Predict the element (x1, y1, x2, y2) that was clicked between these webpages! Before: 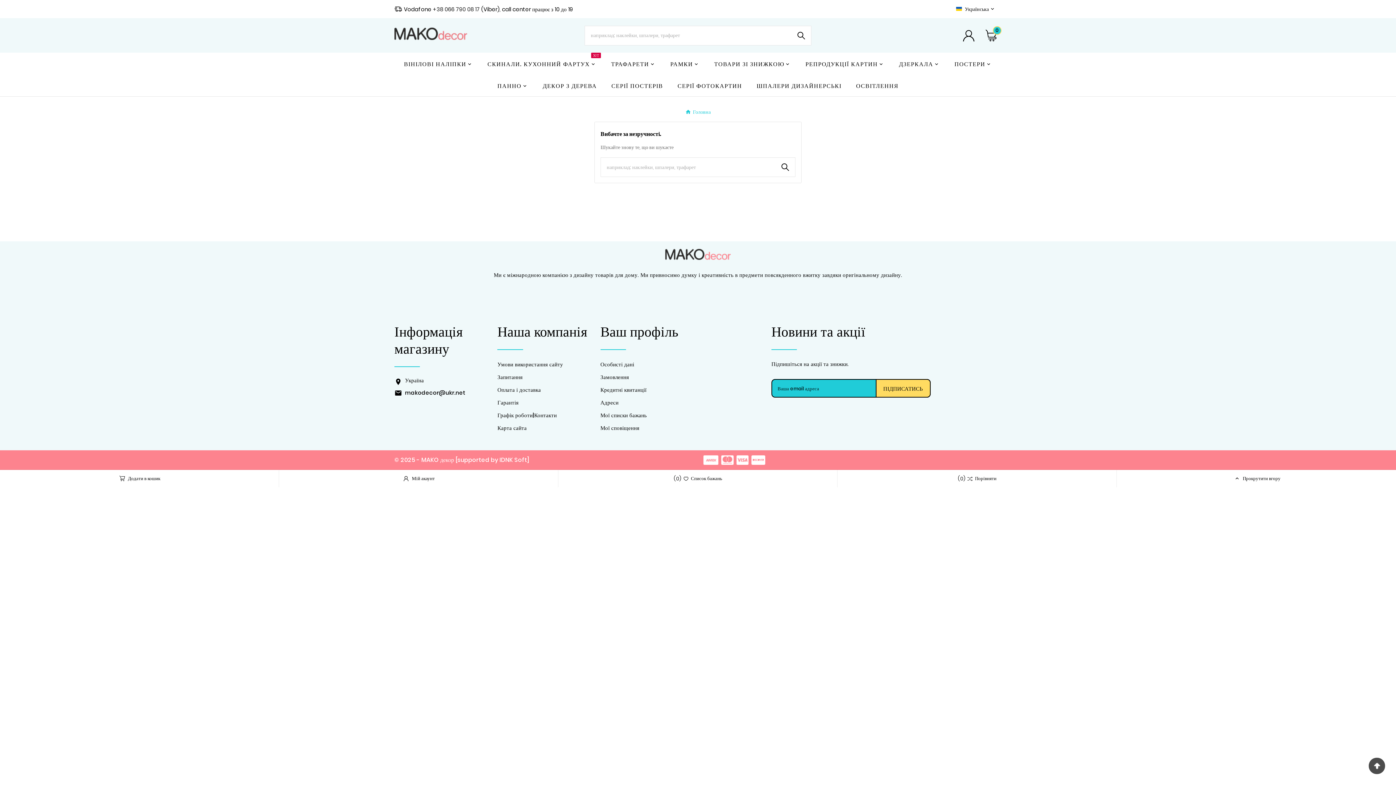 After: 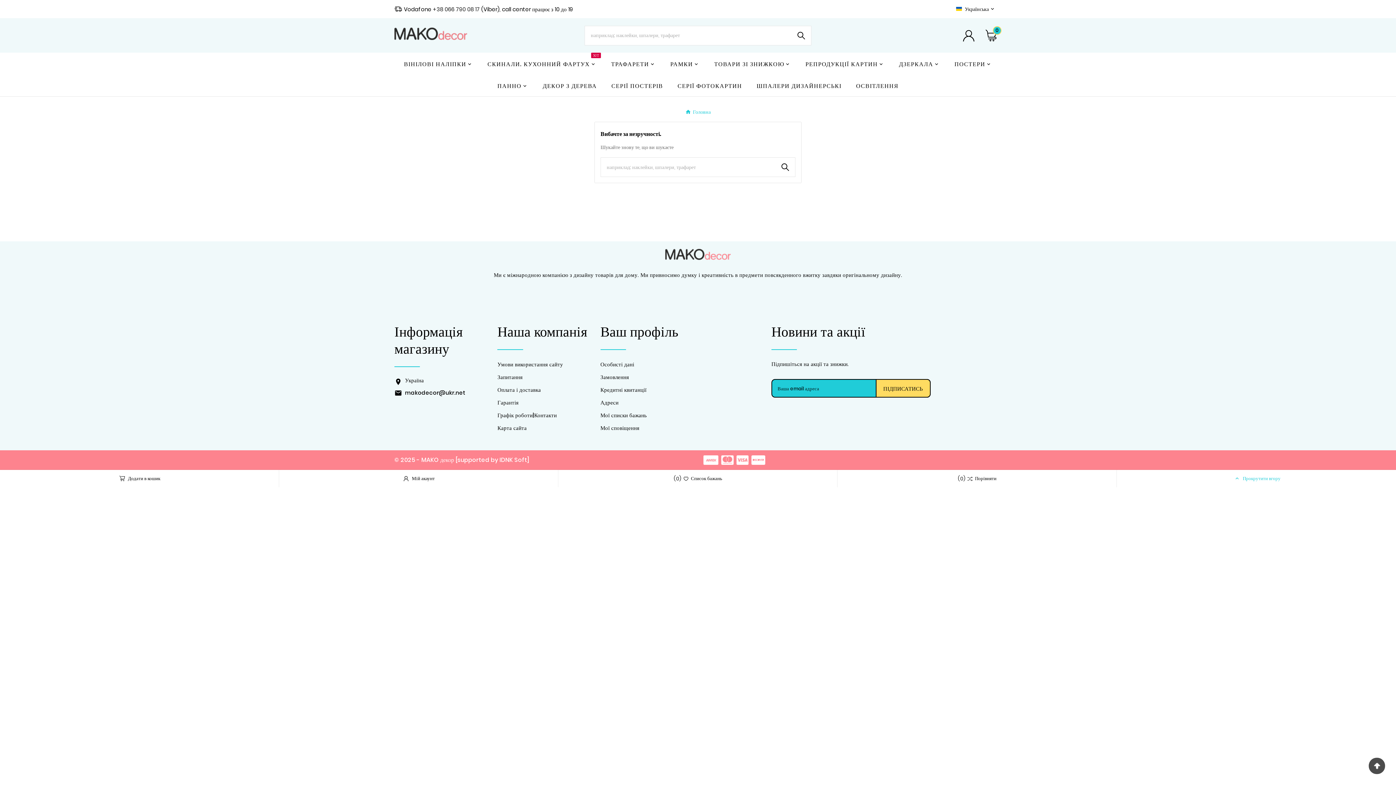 Action: bbox: (1118, 473, 1394, 484) label: 
Прокрутити вгору